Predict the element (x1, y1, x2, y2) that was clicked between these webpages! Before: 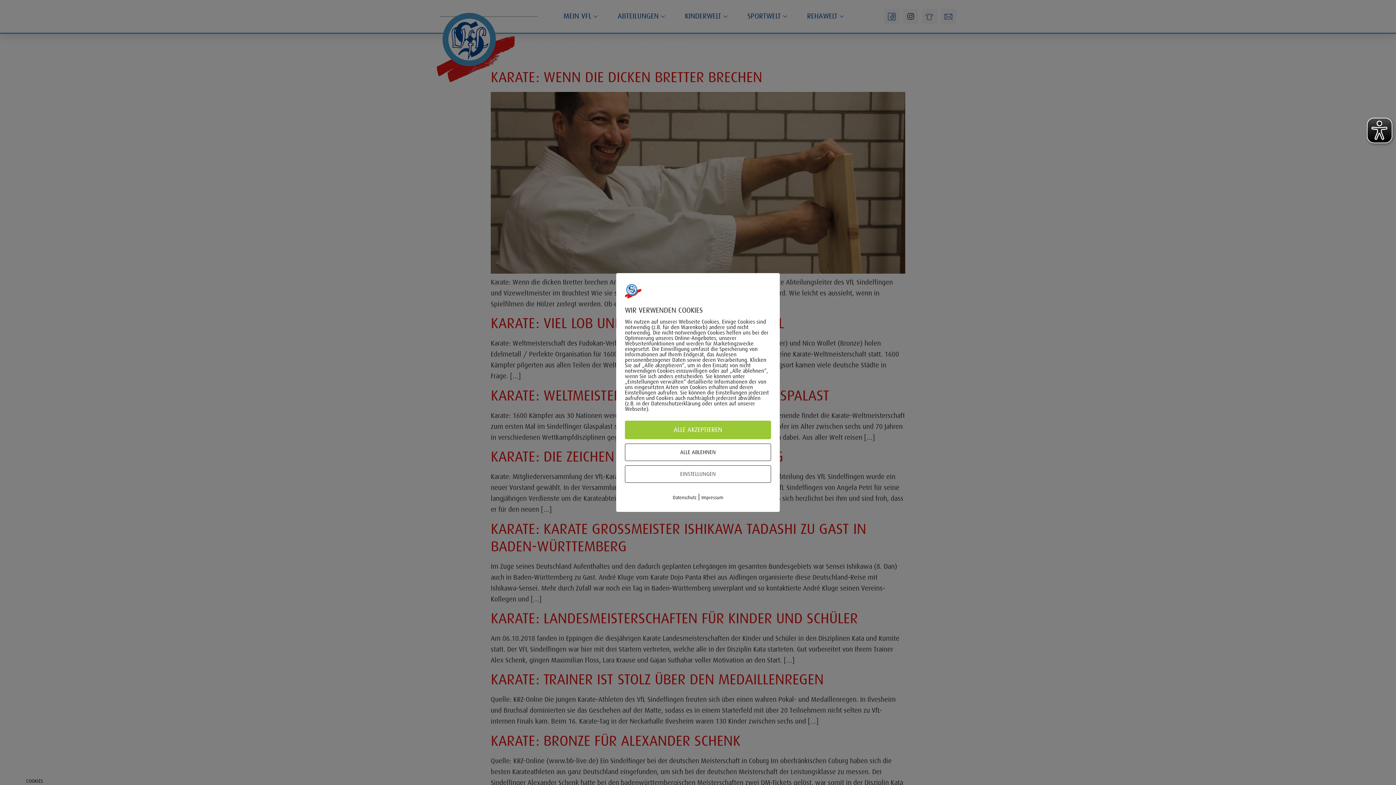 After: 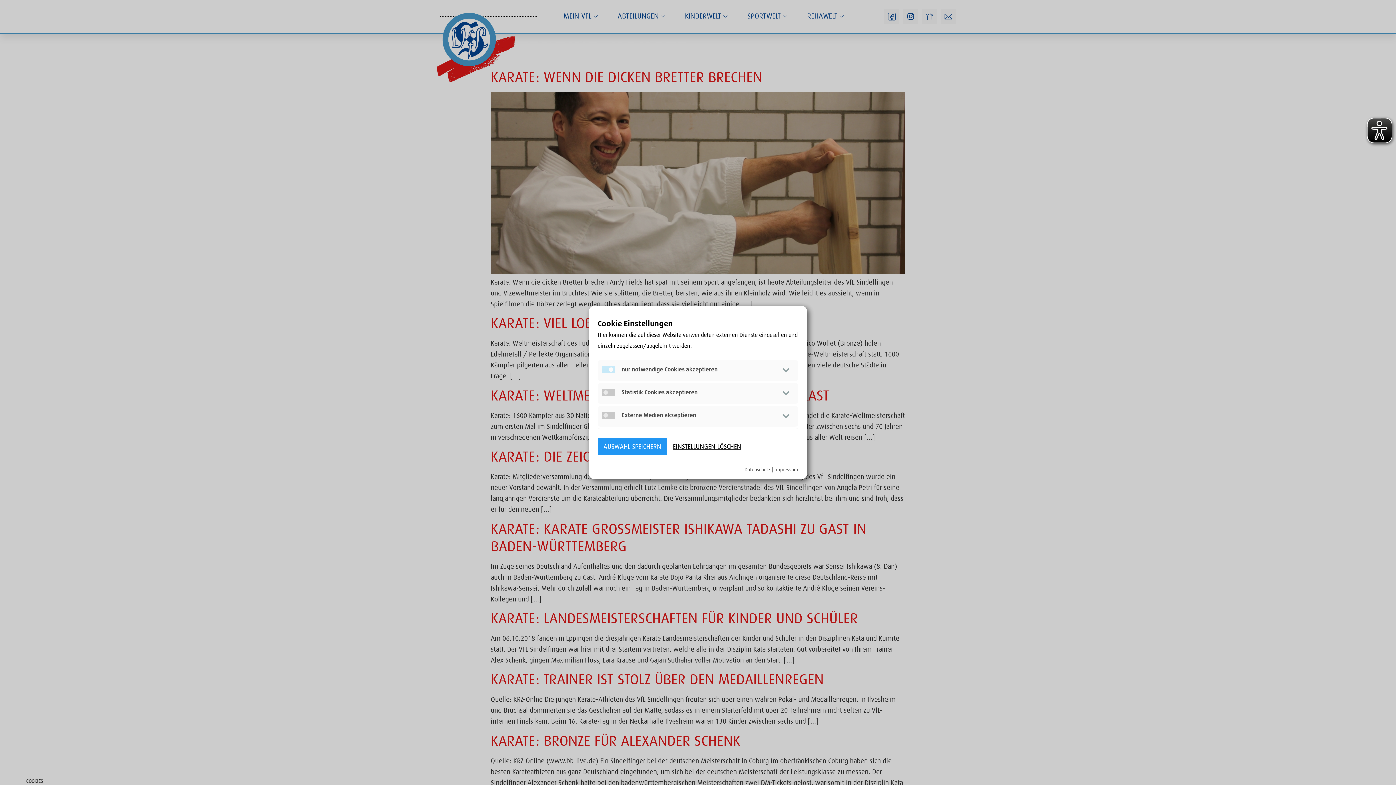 Action: label: EINSTELLUNGEN bbox: (625, 465, 771, 483)